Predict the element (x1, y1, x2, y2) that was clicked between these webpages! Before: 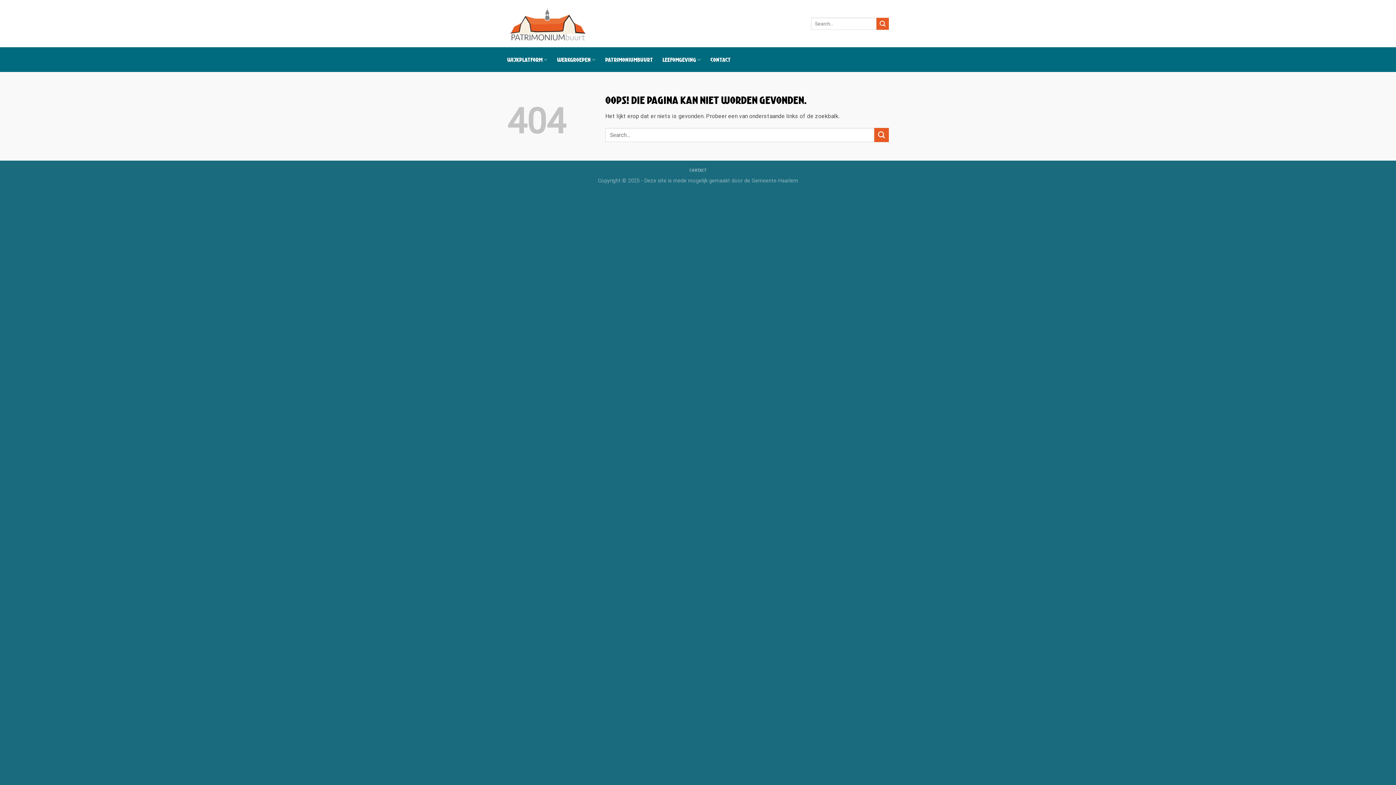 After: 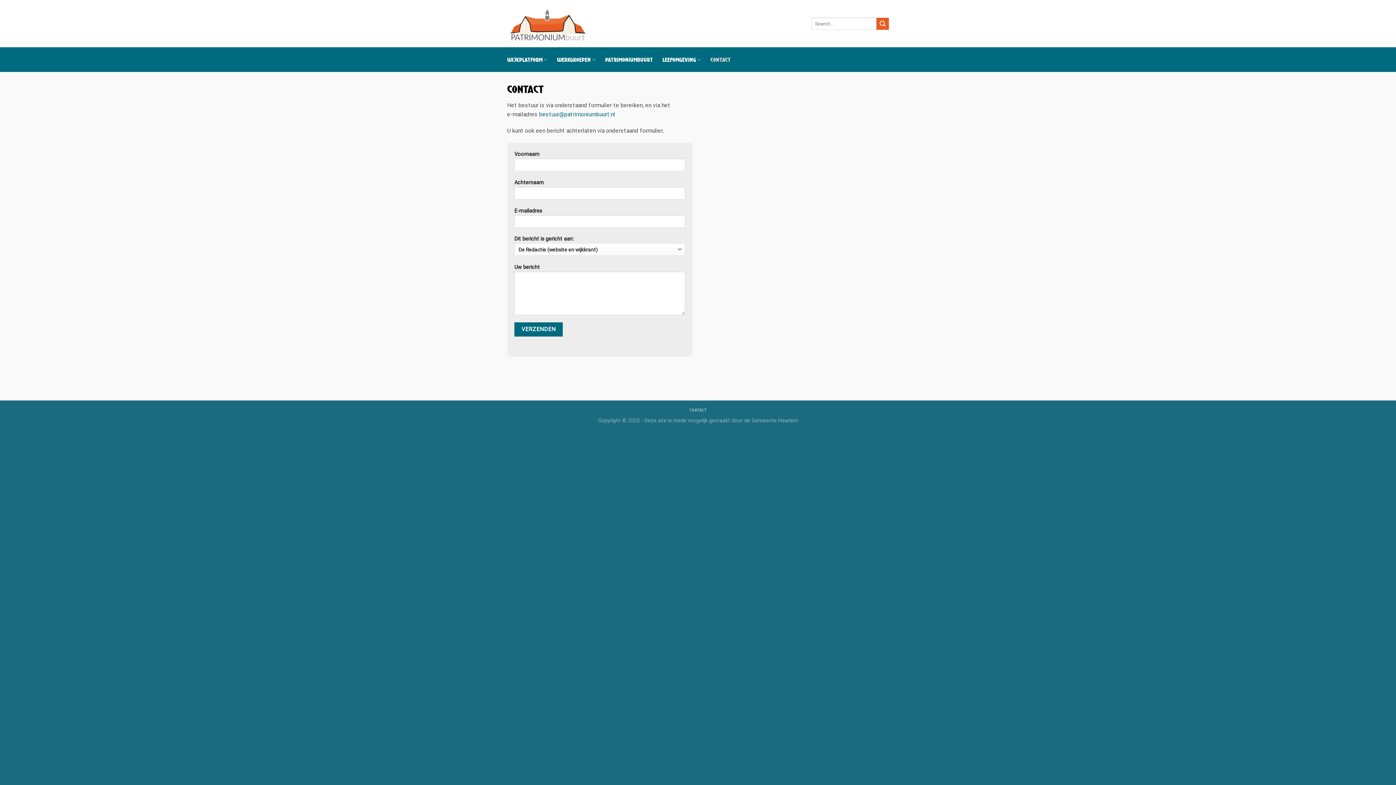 Action: label: CONTACT bbox: (689, 167, 706, 173)